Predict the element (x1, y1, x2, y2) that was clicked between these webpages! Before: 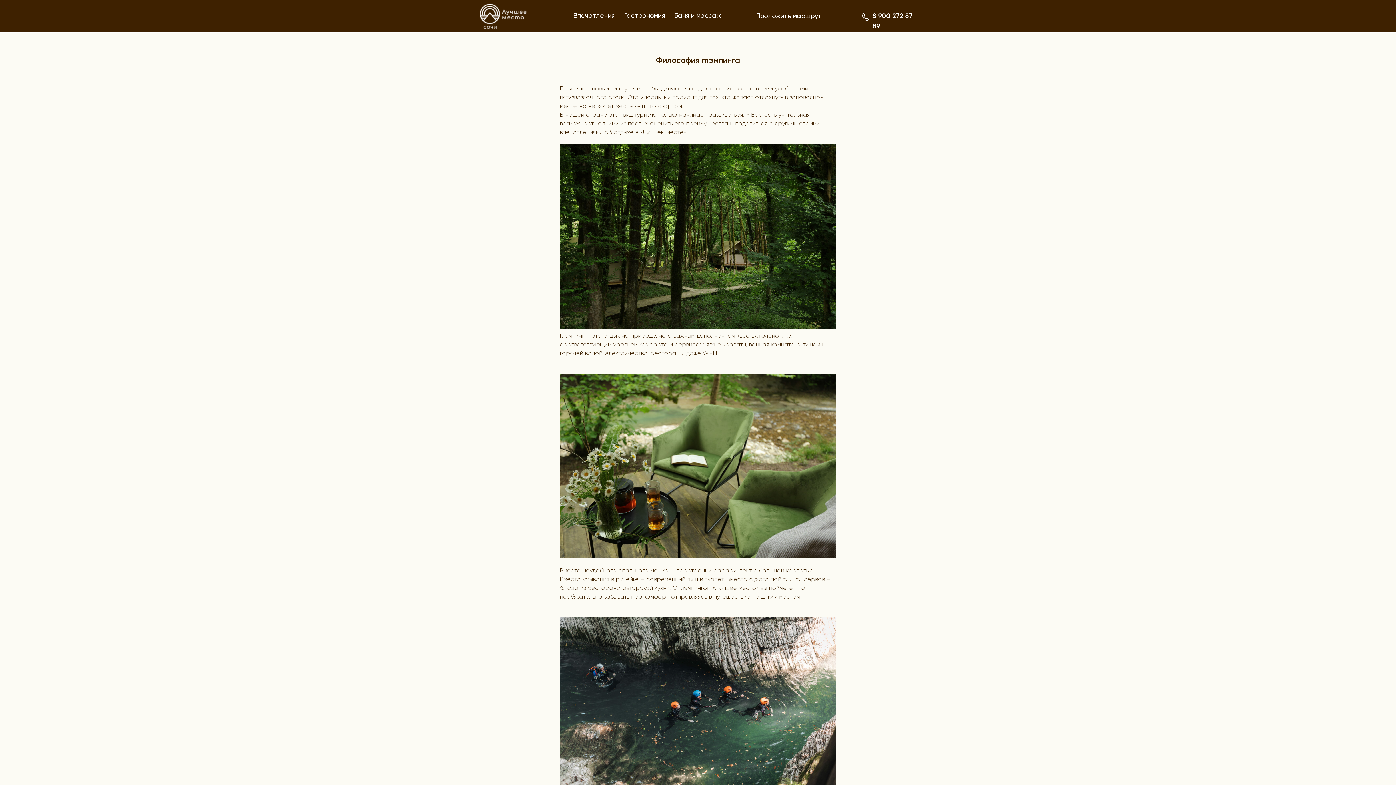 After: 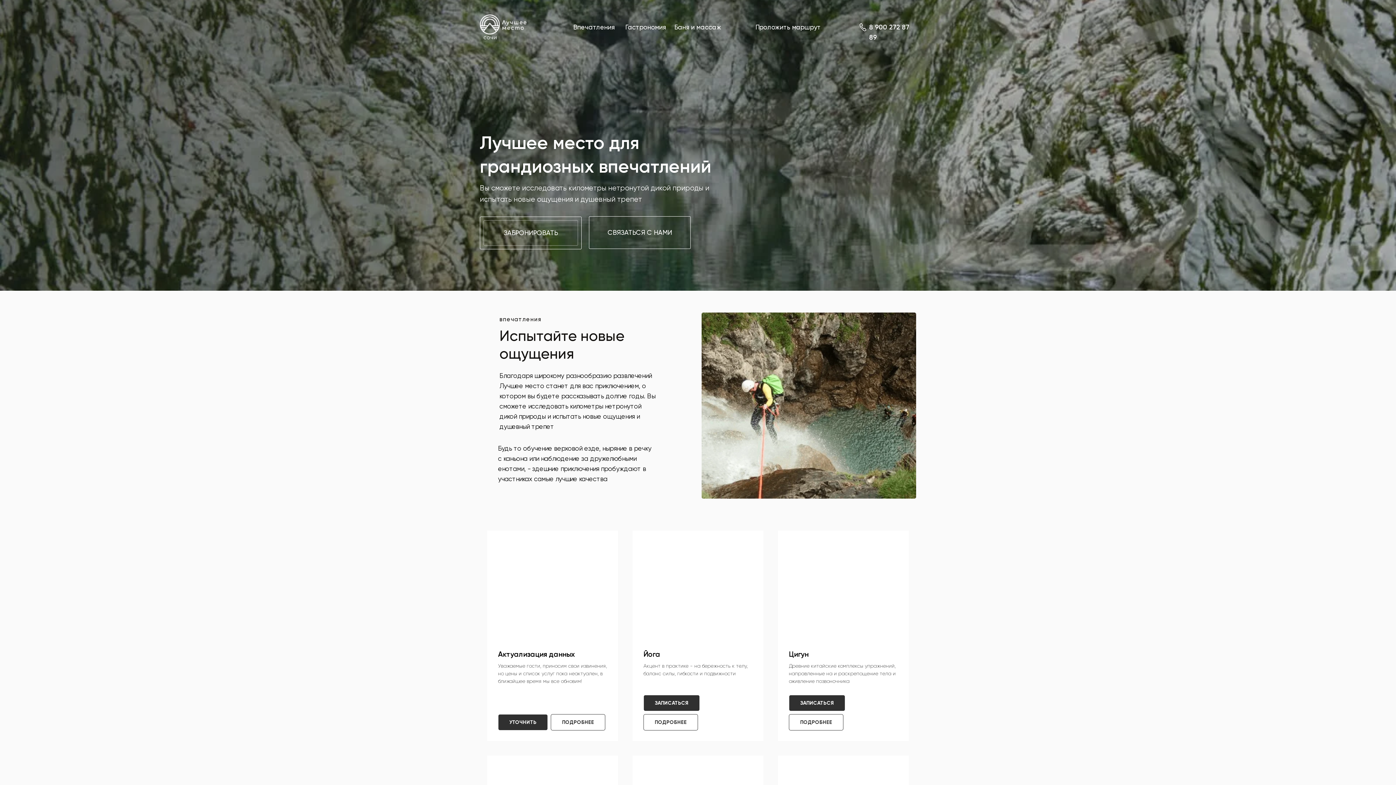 Action: bbox: (573, 11, 614, 19) label: Впечатления